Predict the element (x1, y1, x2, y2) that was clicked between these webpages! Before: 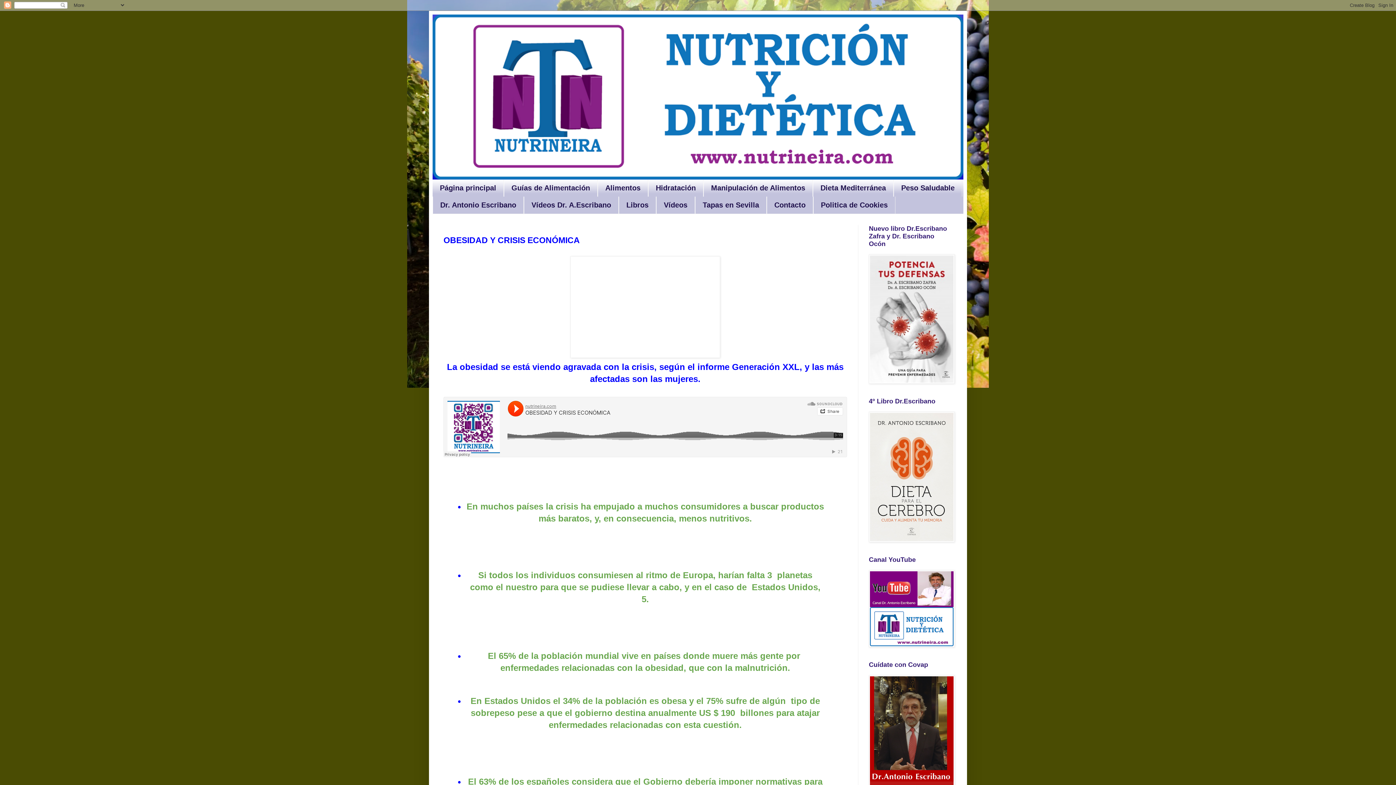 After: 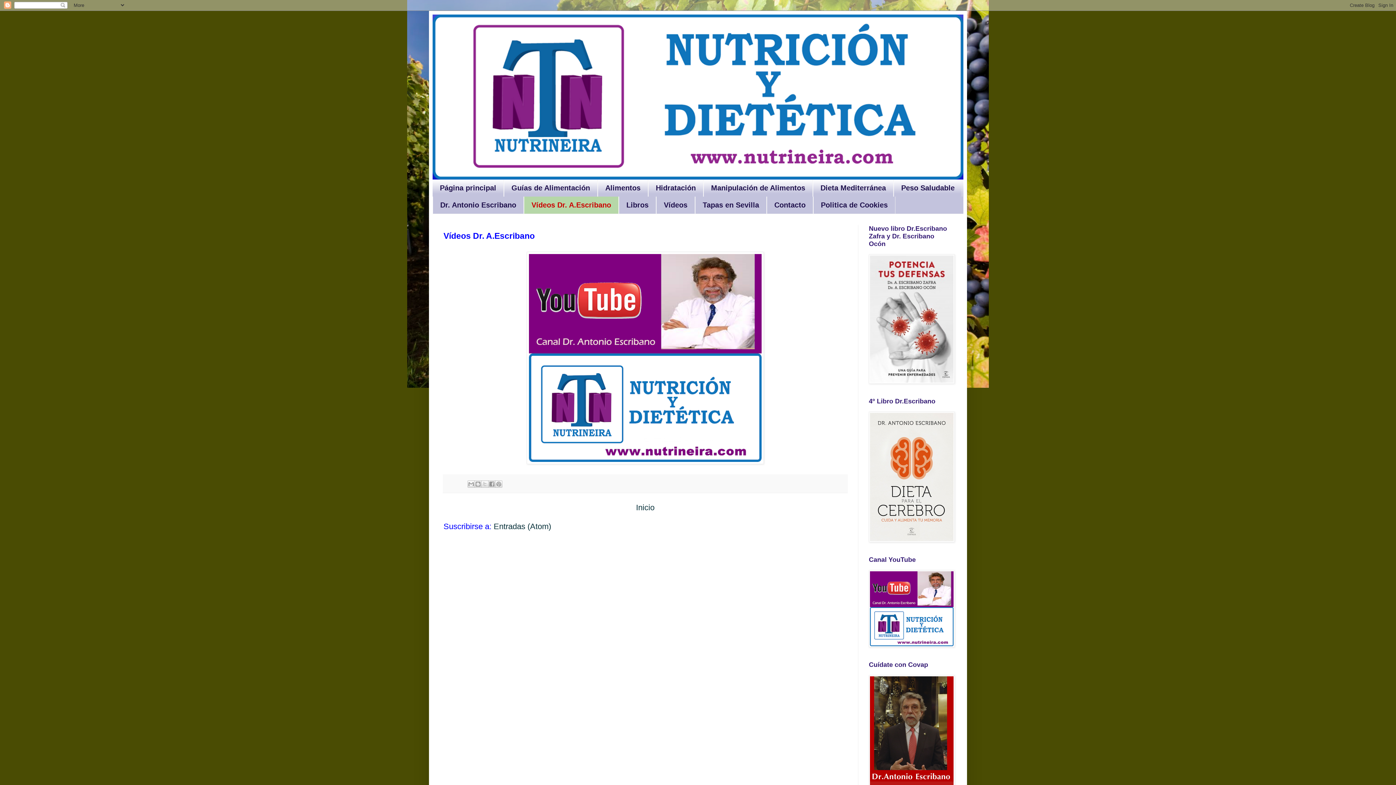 Action: bbox: (524, 196, 618, 213) label: Vídeos Dr. A.Escribano